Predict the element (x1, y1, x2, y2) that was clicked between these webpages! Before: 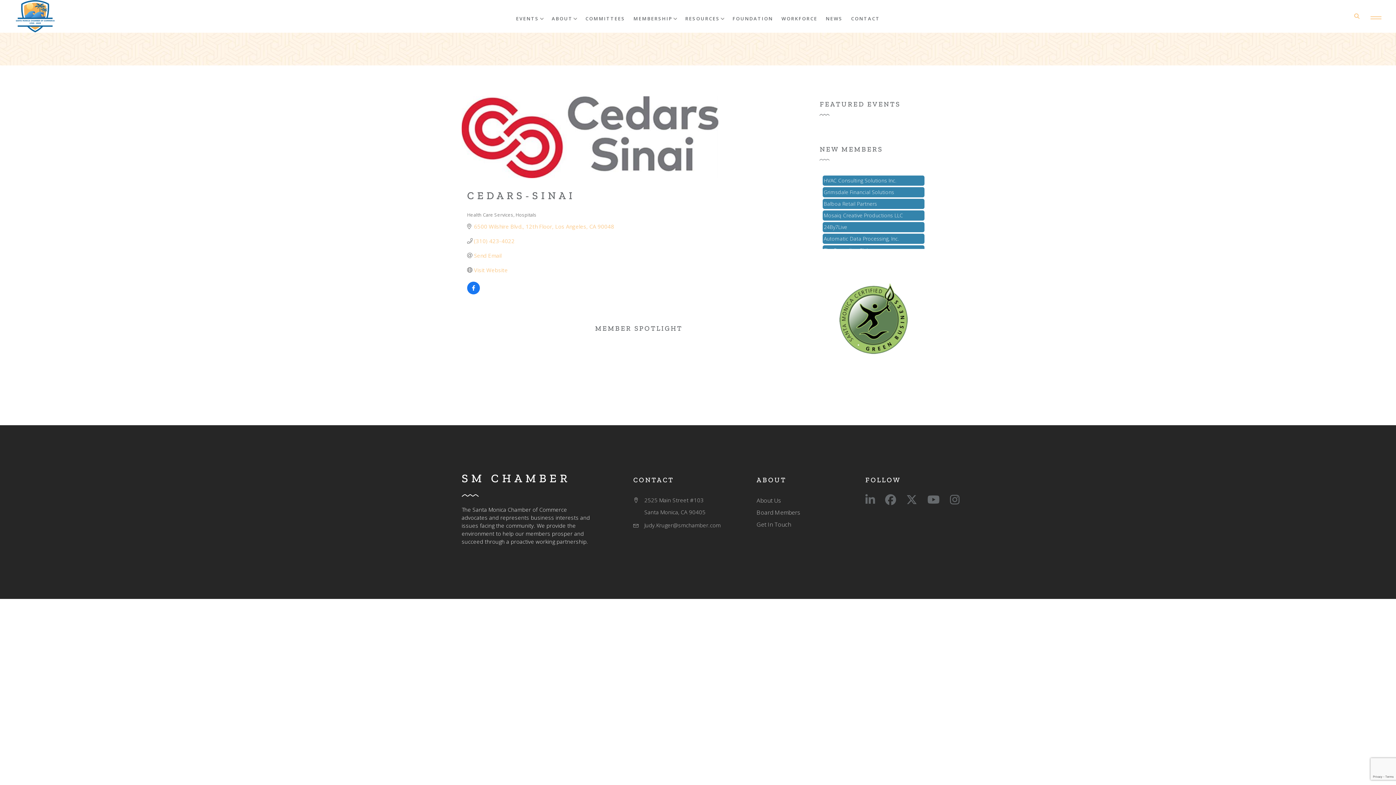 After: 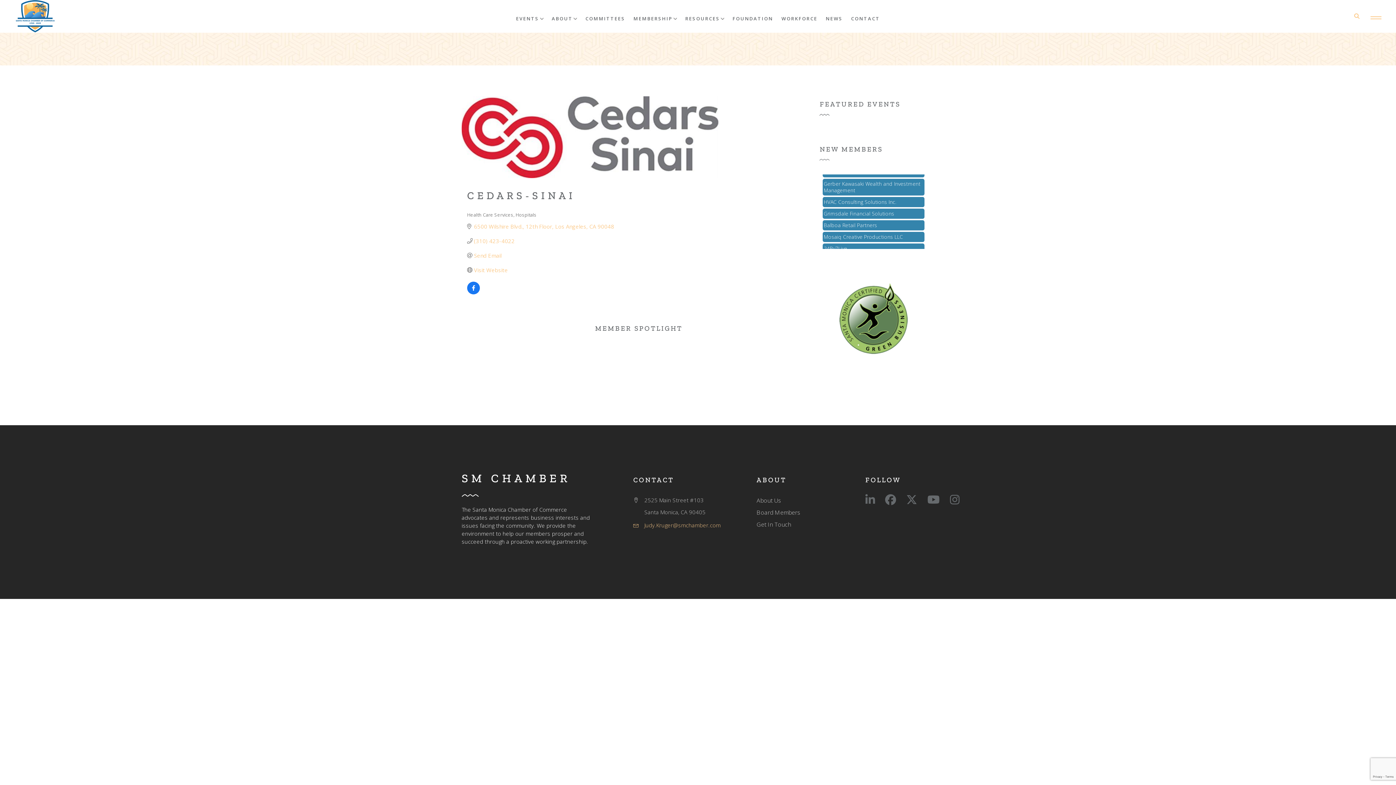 Action: label: 1748632653965 bbox: (633, 521, 720, 529)